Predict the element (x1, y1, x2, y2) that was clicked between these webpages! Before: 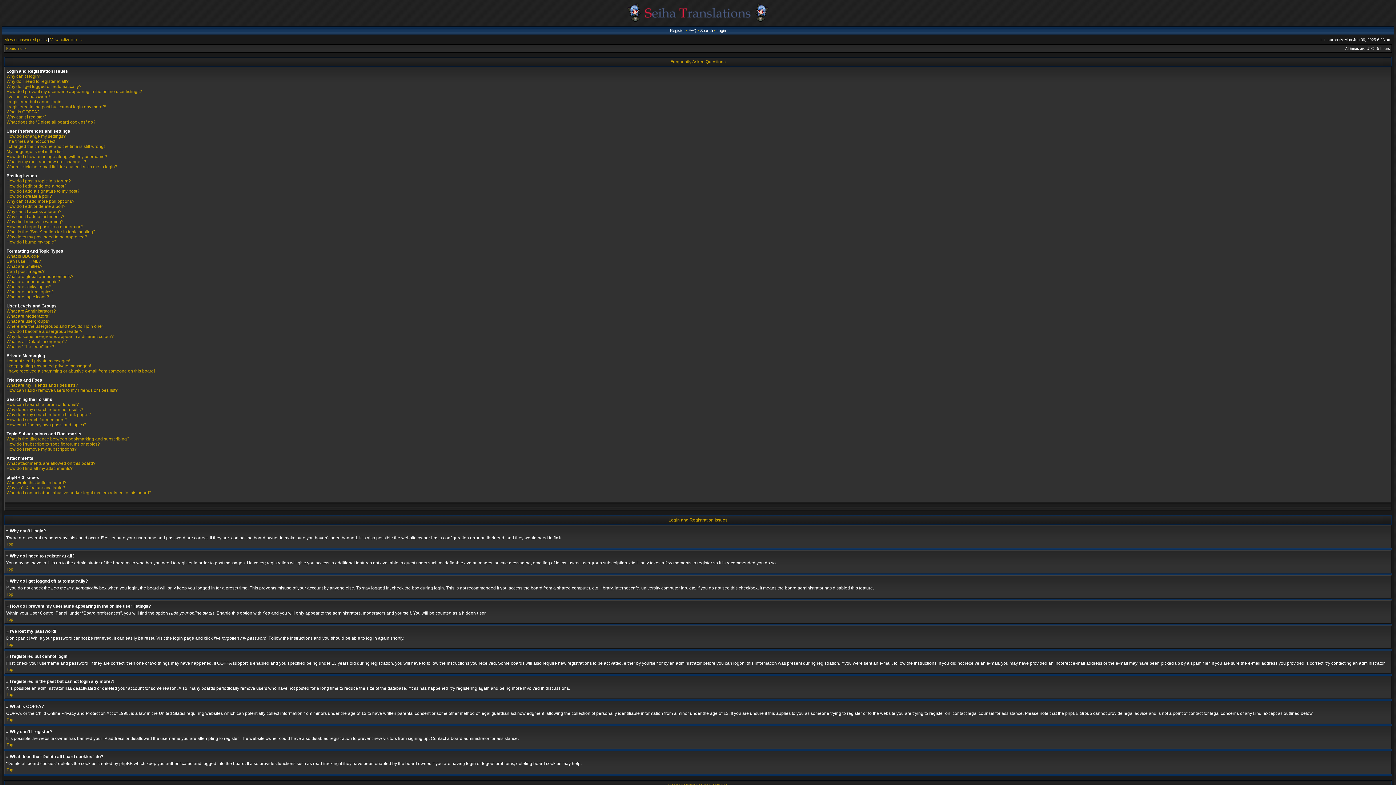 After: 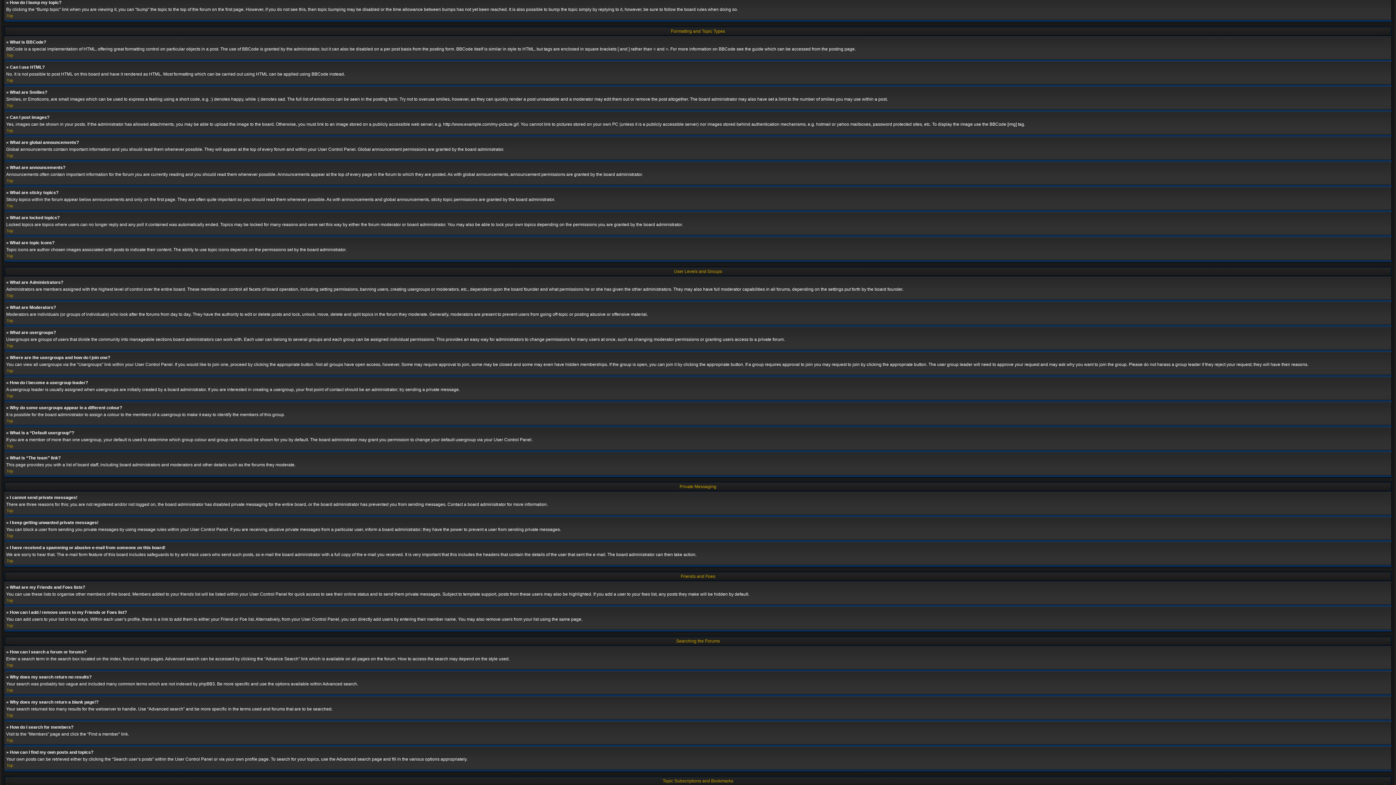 Action: label: How do I bump my topic? bbox: (6, 239, 56, 244)